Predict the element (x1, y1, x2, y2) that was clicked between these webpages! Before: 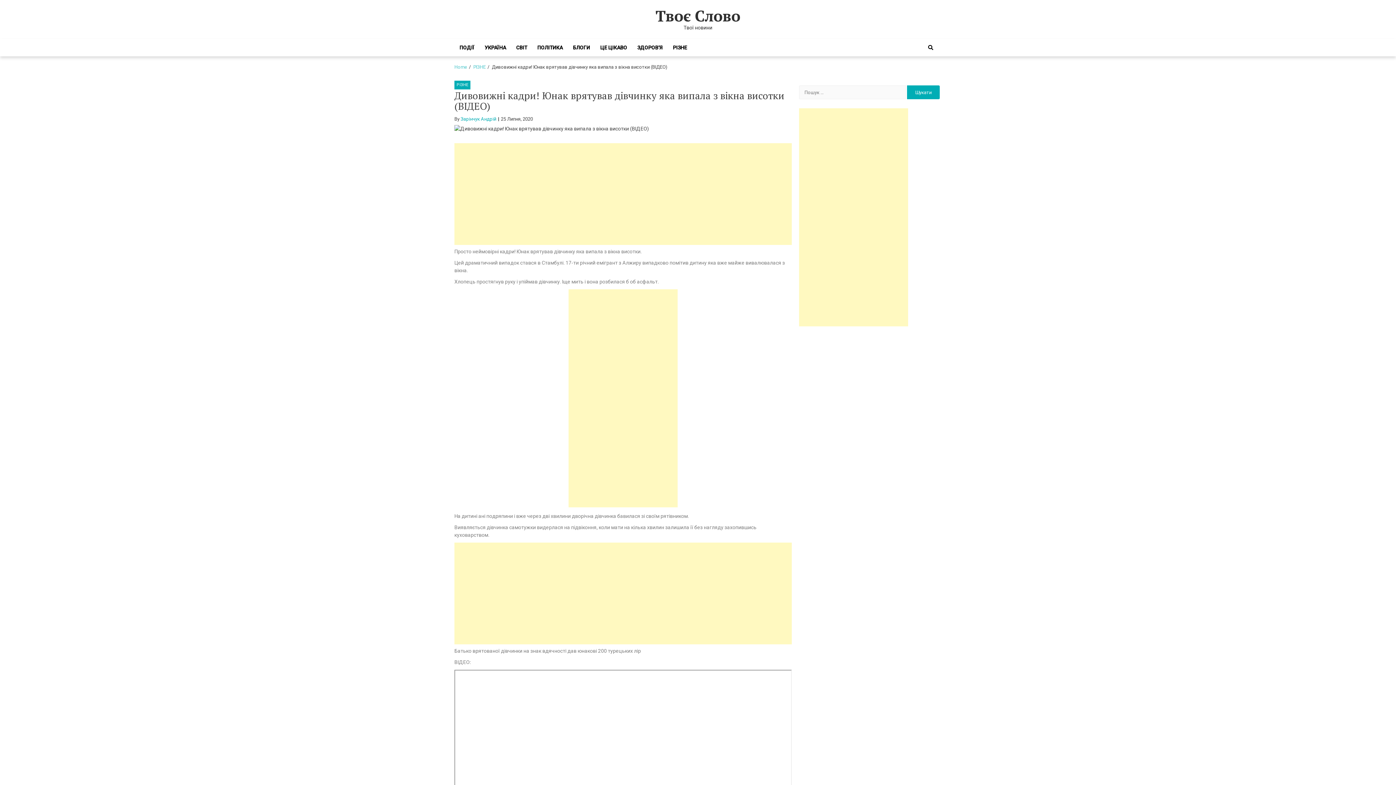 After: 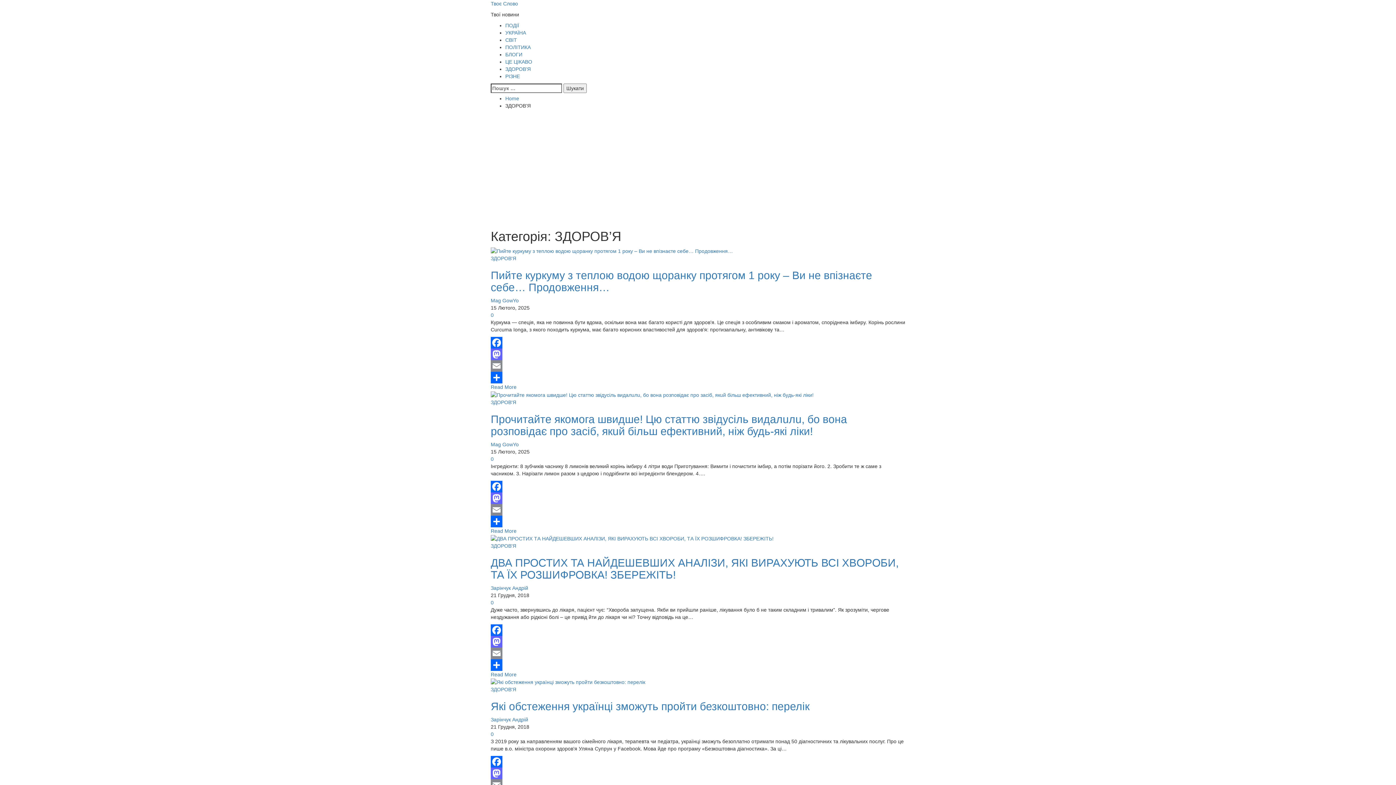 Action: bbox: (632, 38, 668, 56) label: ЗДОРОВ’Я